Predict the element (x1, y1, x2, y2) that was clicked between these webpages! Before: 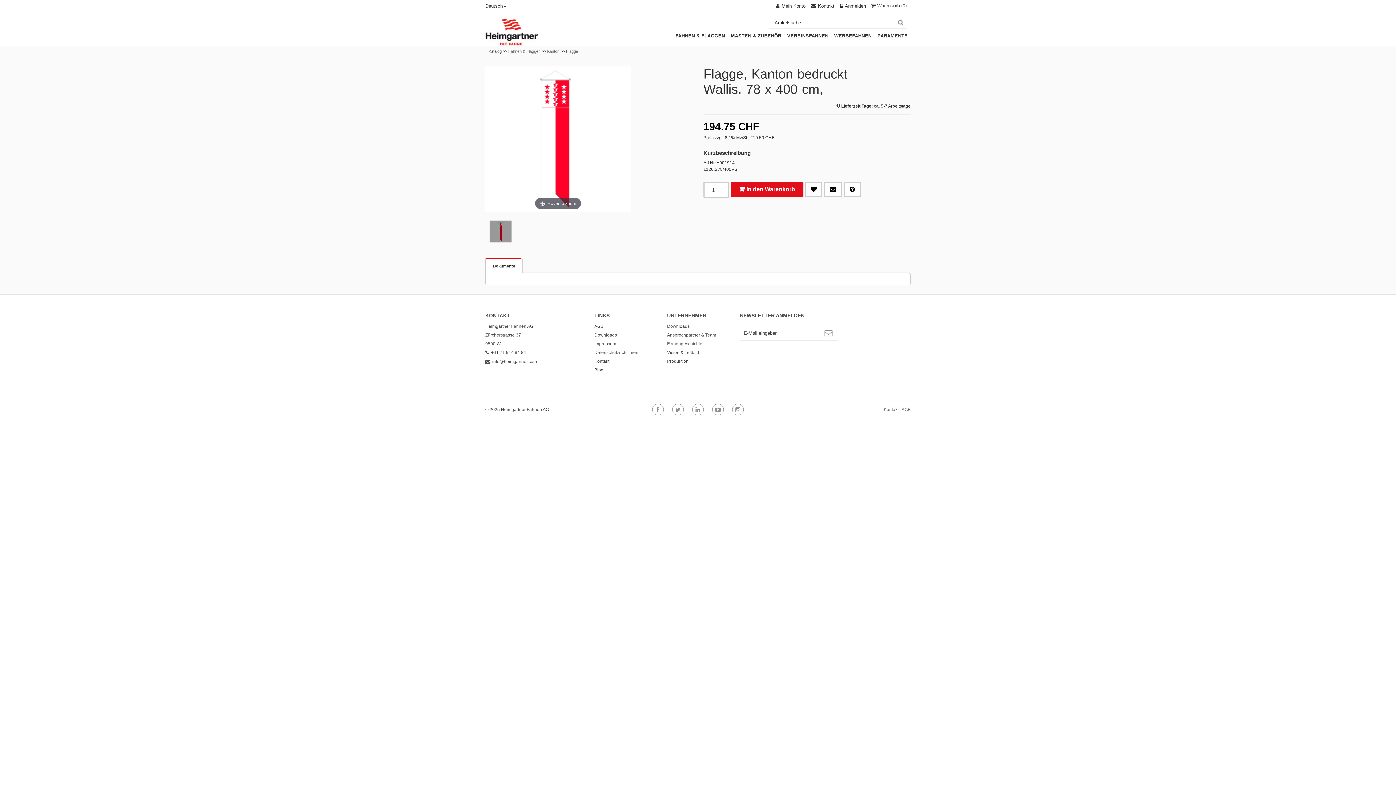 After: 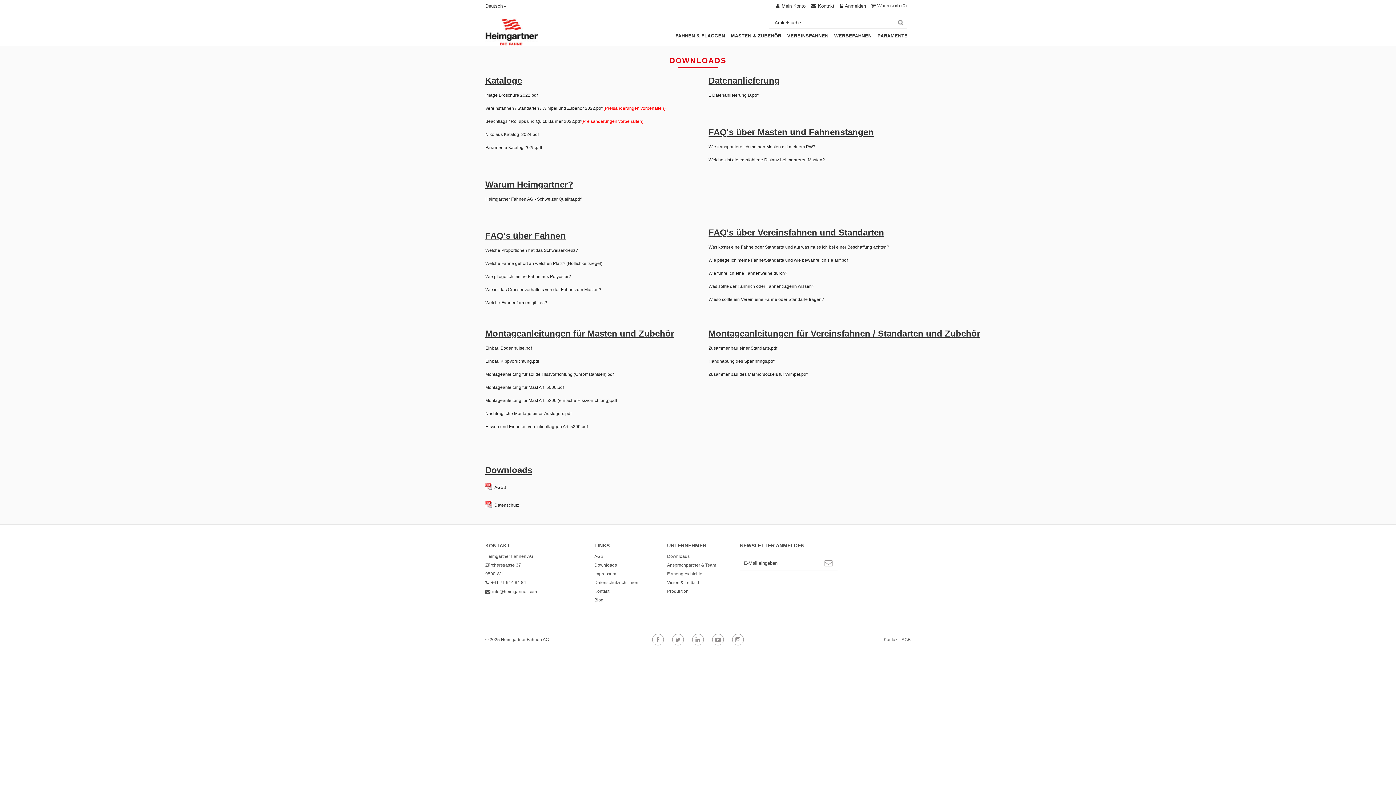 Action: bbox: (594, 315, 617, 322) label: Downloads